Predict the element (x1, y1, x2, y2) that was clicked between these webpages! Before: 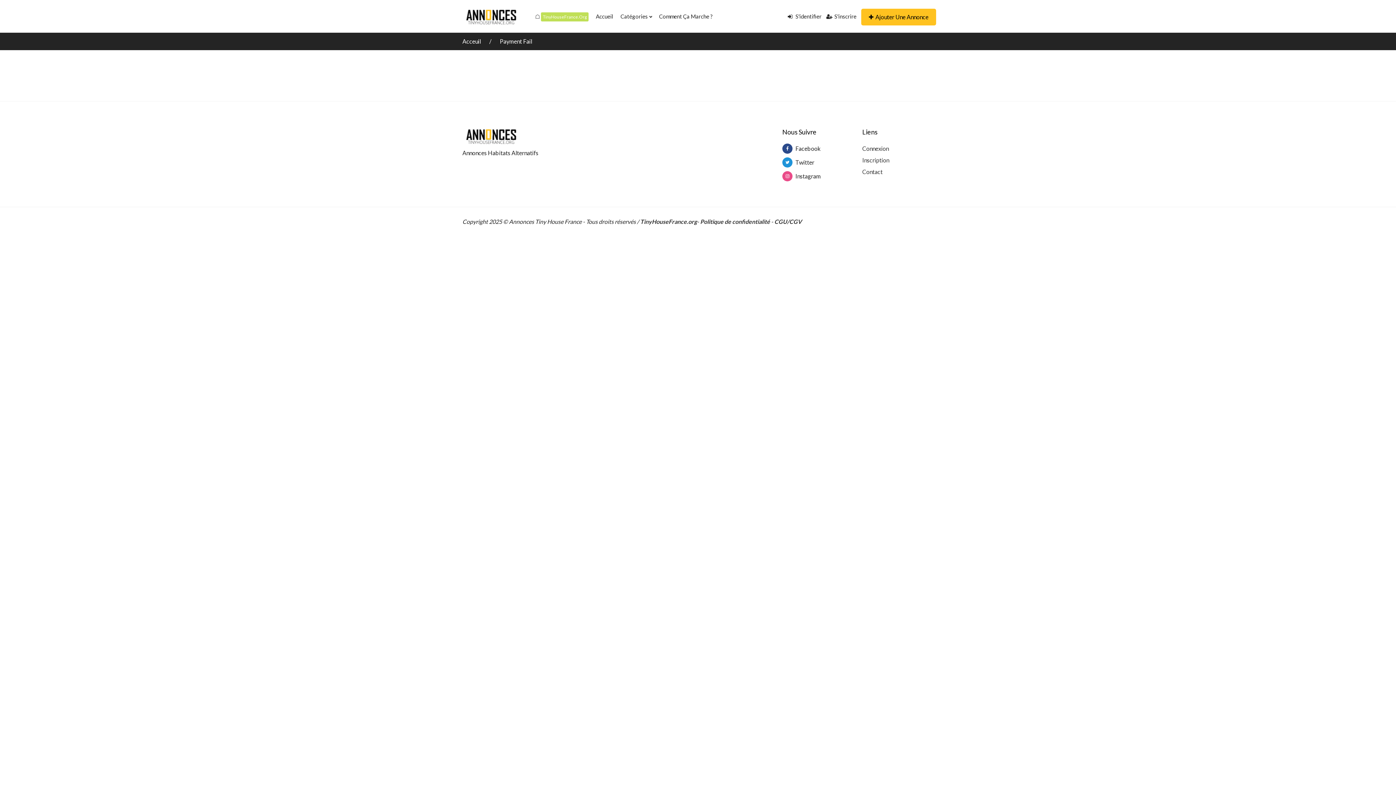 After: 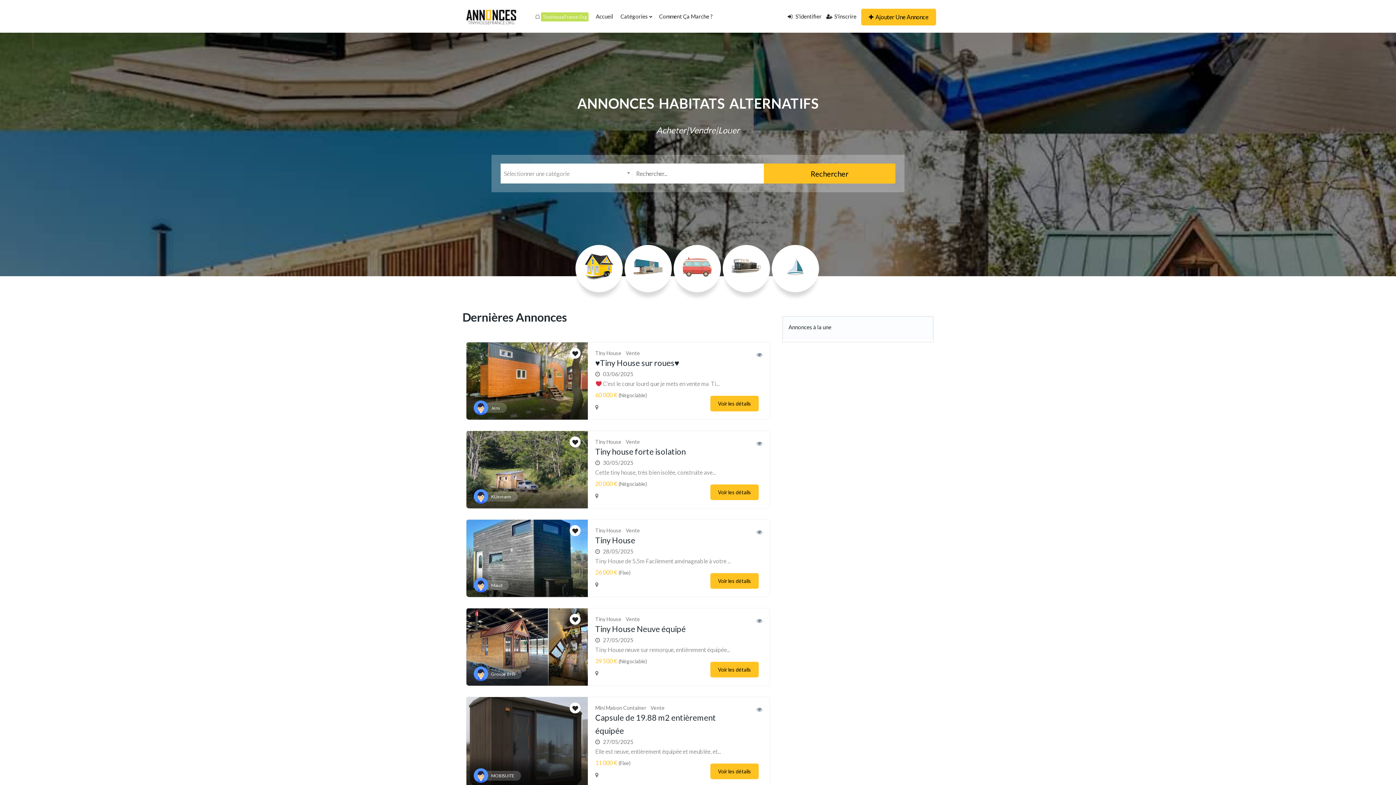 Action: bbox: (462, 10, 520, 17)